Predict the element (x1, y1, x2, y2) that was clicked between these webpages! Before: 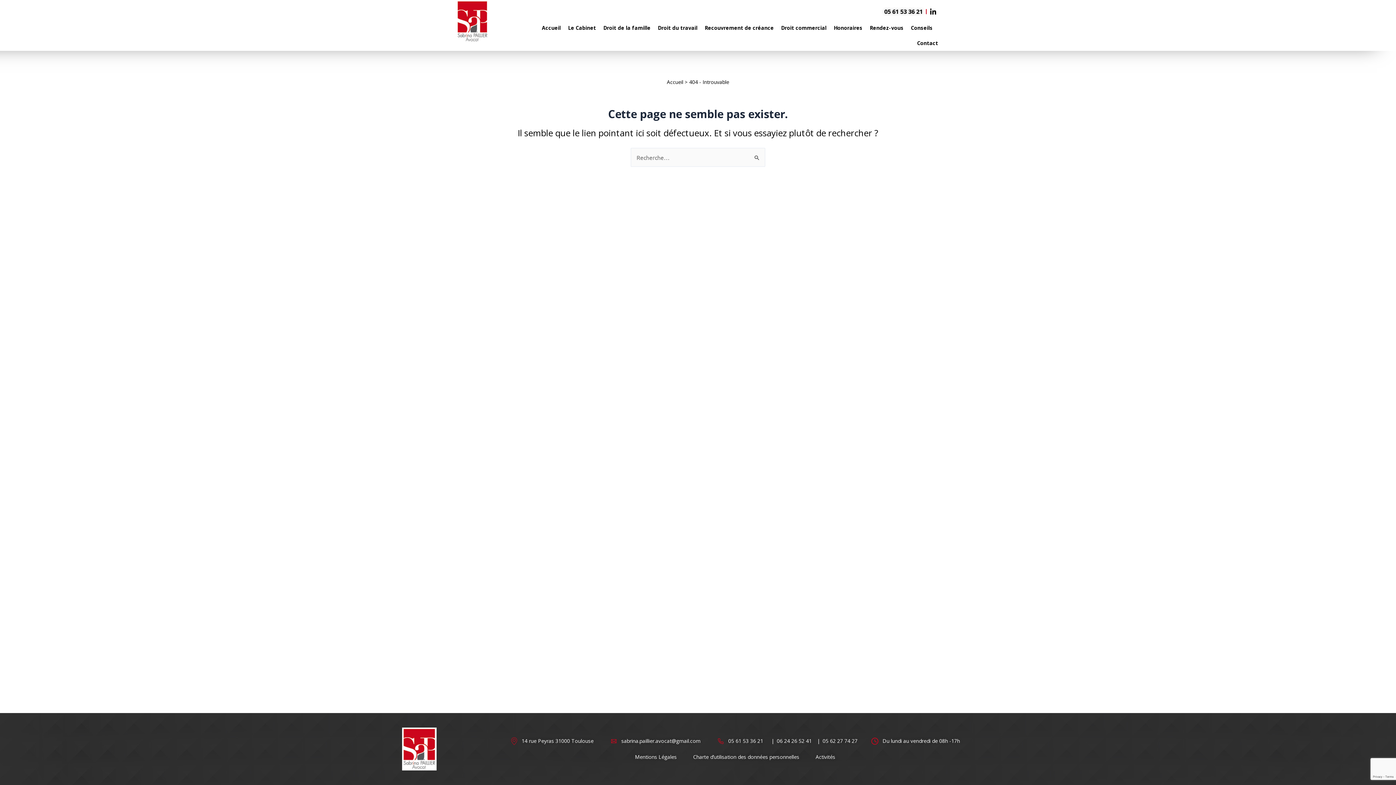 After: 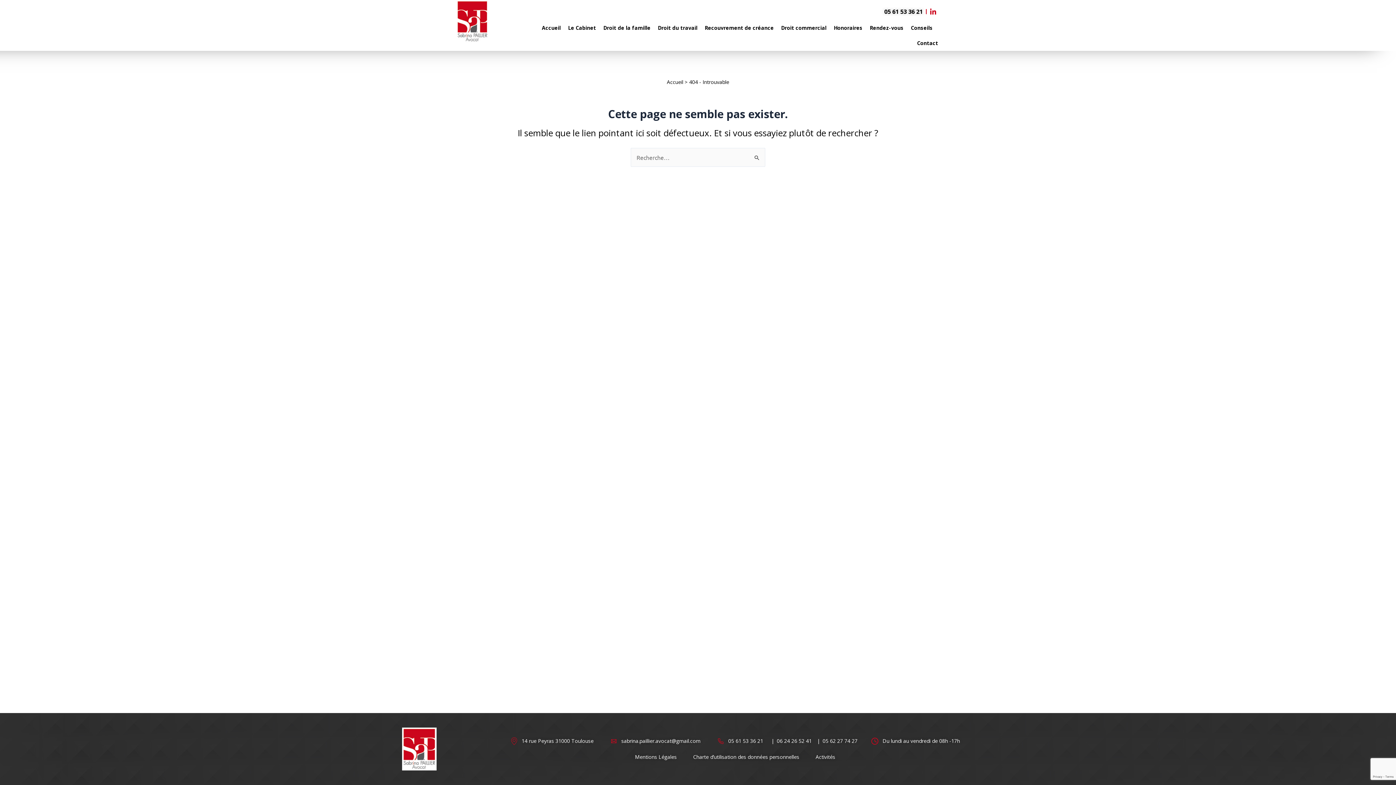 Action: bbox: (929, 8, 938, 15)